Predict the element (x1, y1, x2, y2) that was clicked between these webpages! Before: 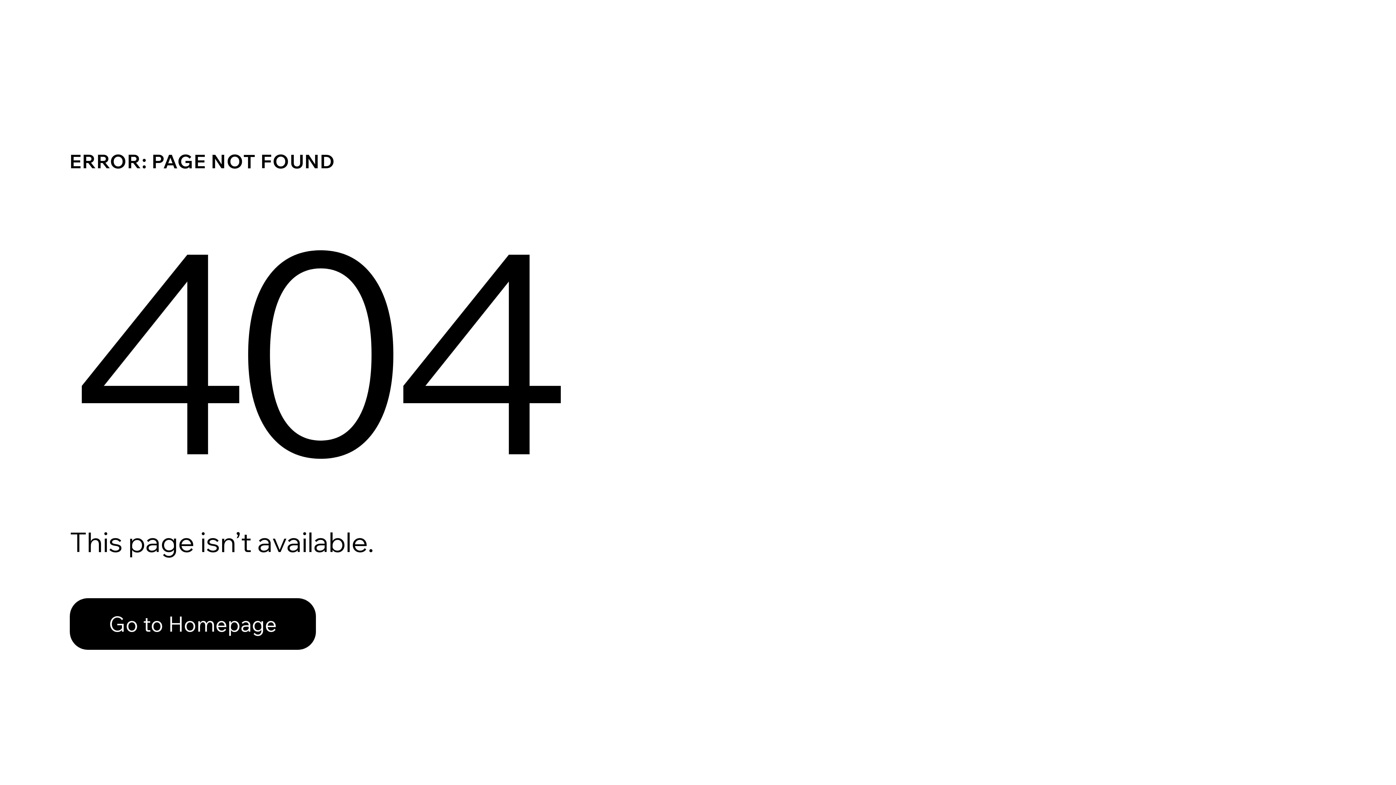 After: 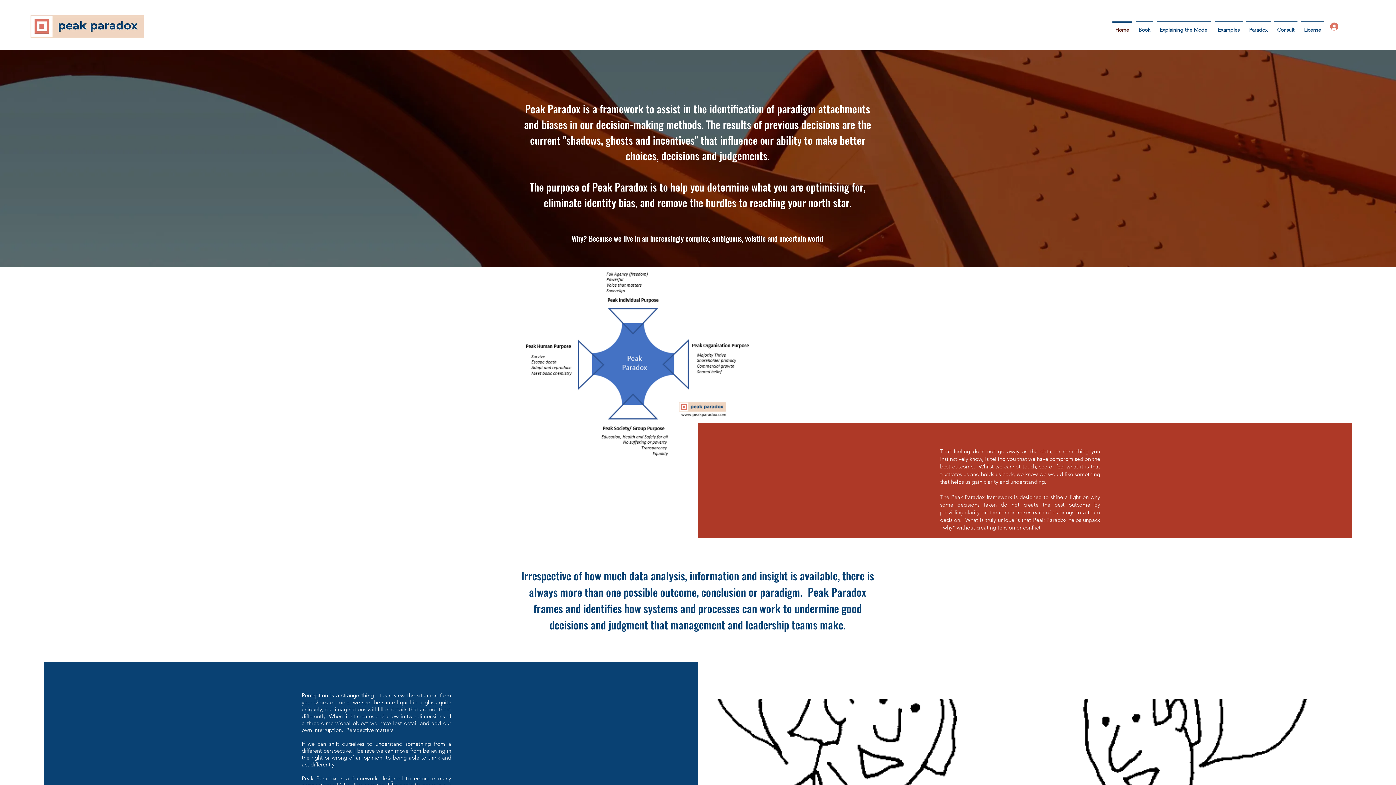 Action: label: Go to Homepage bbox: (69, 582, 768, 659)